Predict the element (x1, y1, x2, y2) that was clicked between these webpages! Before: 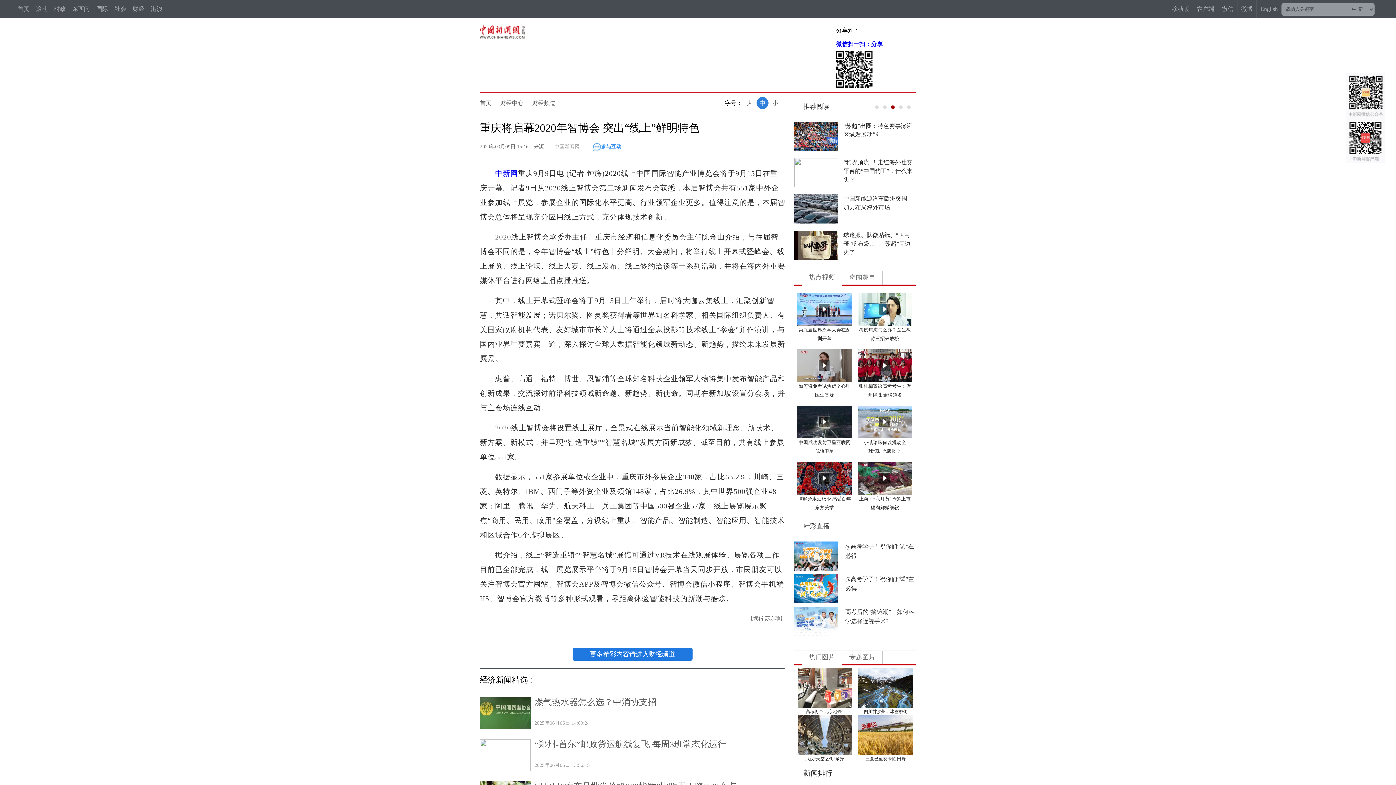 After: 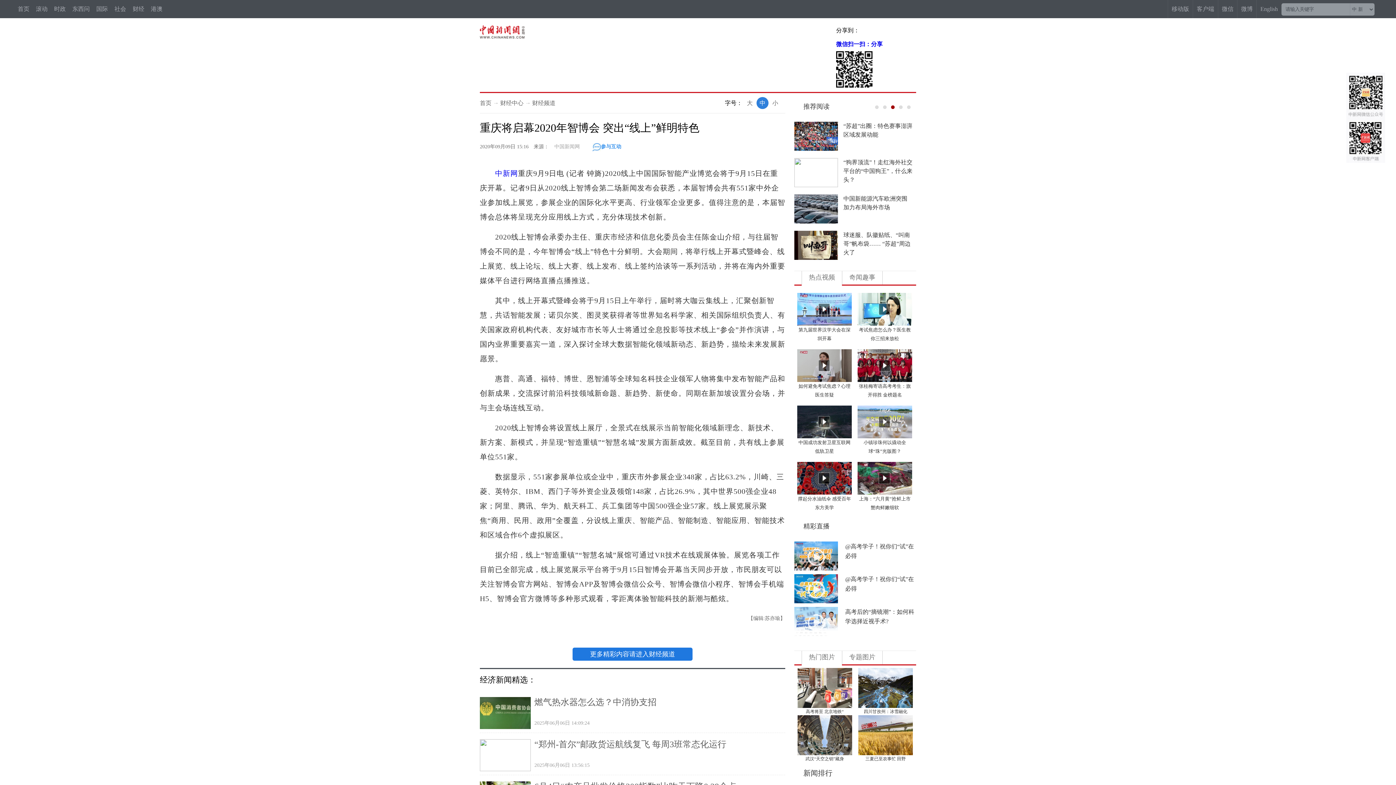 Action: bbox: (803, 522, 829, 530) label: 精彩直播